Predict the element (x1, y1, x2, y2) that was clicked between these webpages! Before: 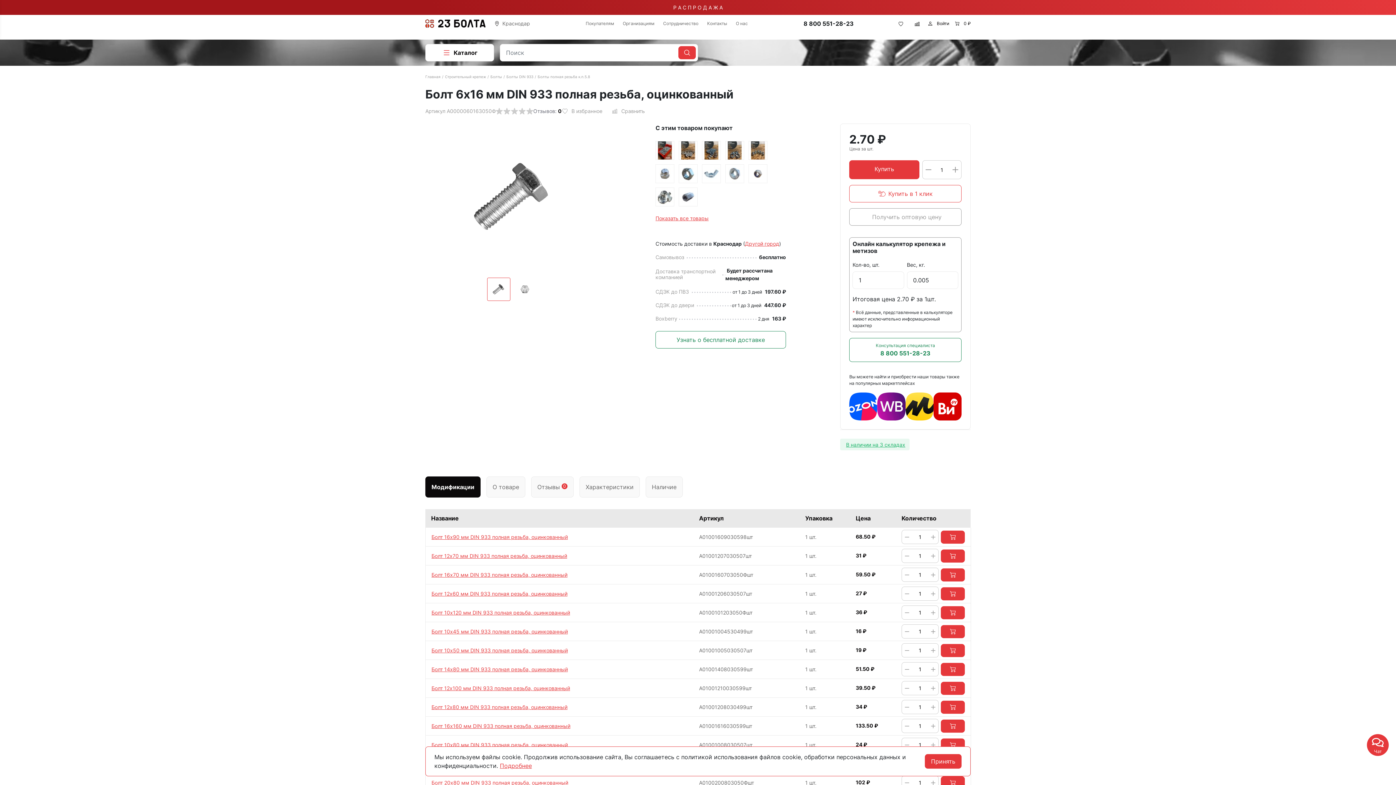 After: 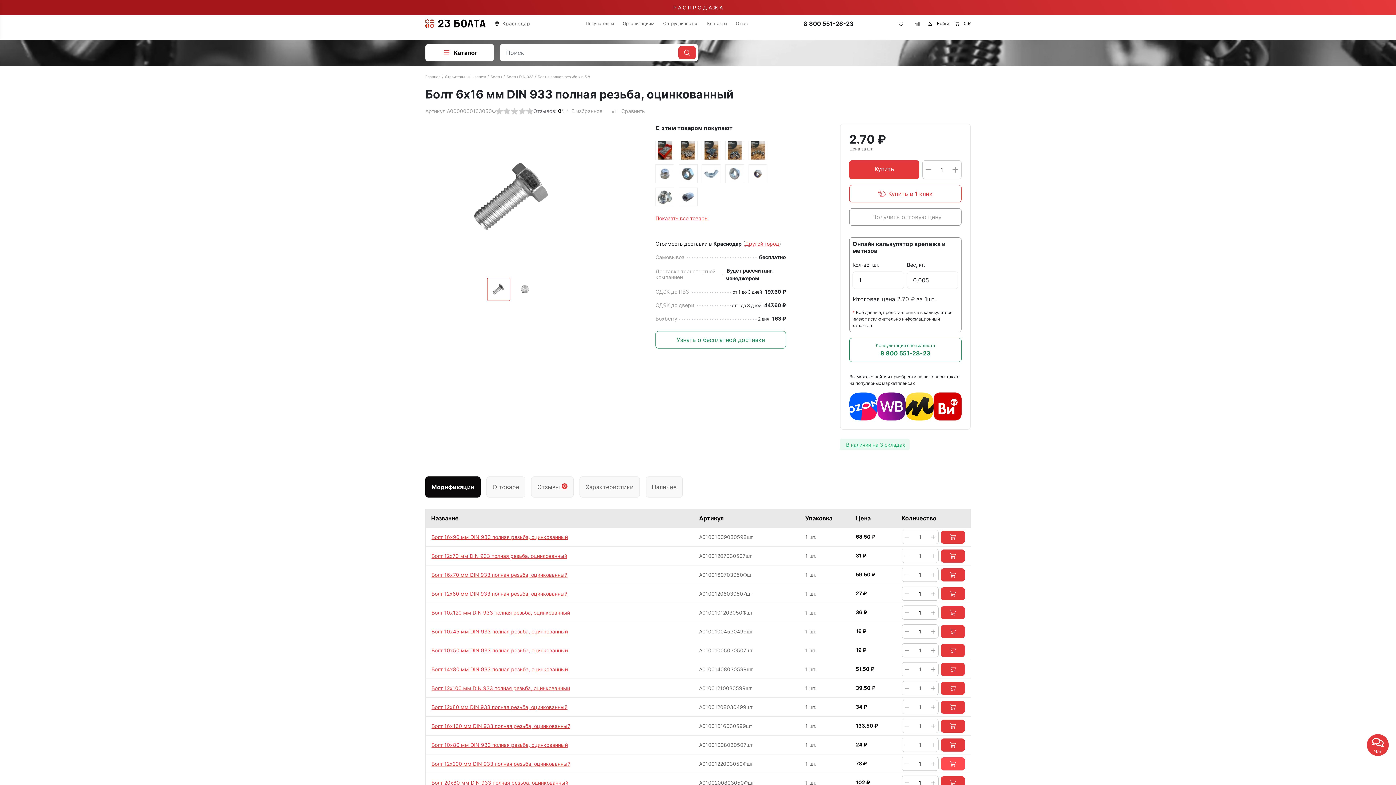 Action: label: Принять bbox: (925, 754, 961, 769)